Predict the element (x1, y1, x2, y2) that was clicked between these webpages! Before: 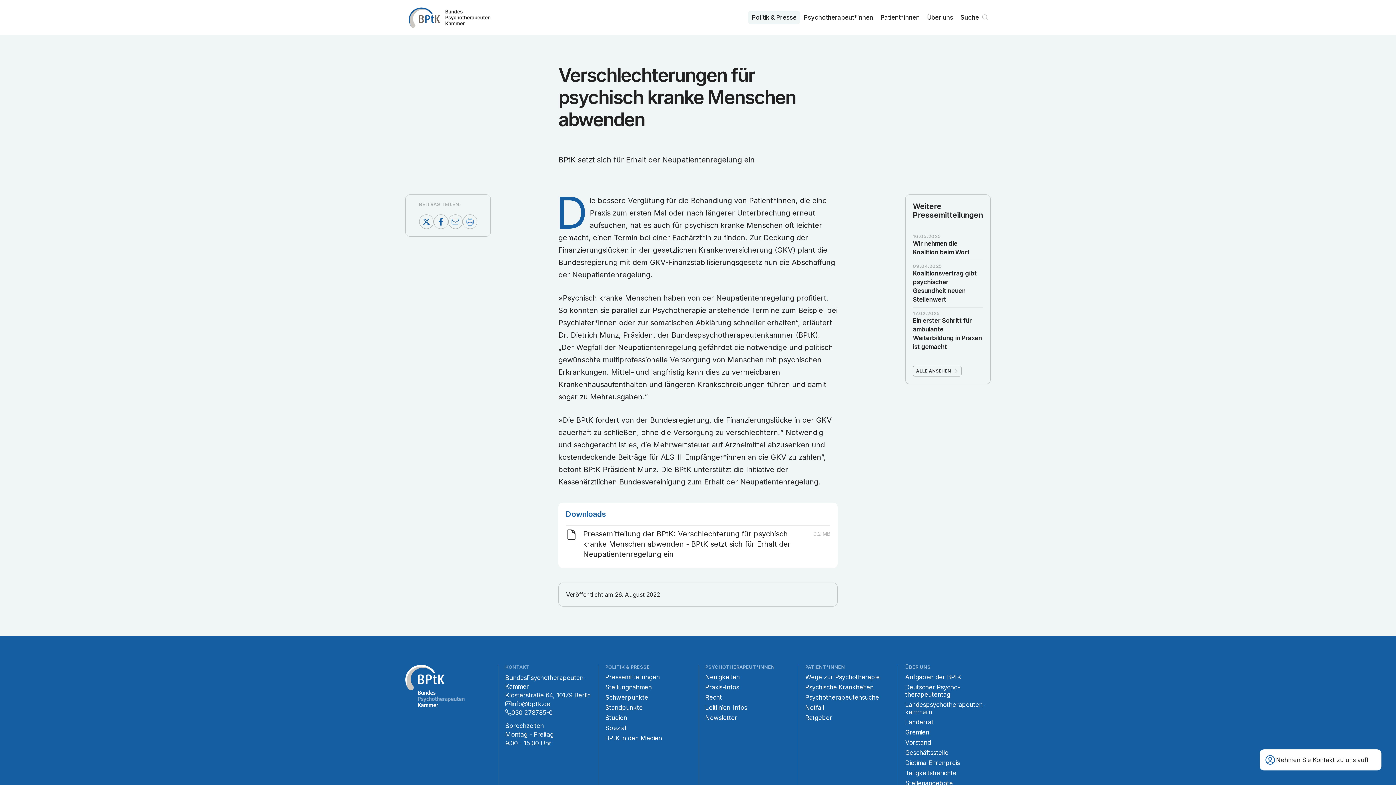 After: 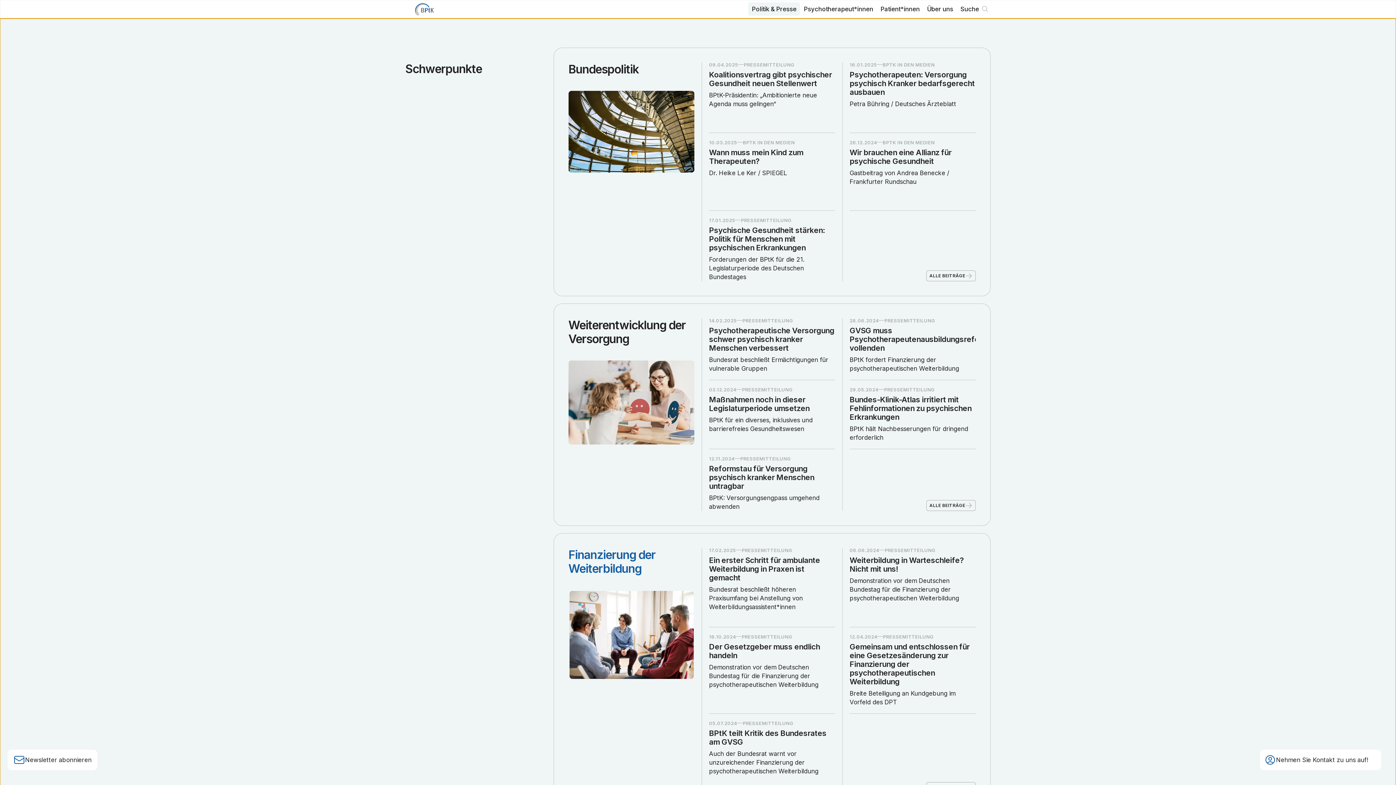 Action: bbox: (605, 694, 690, 704) label: Schwerpunkte